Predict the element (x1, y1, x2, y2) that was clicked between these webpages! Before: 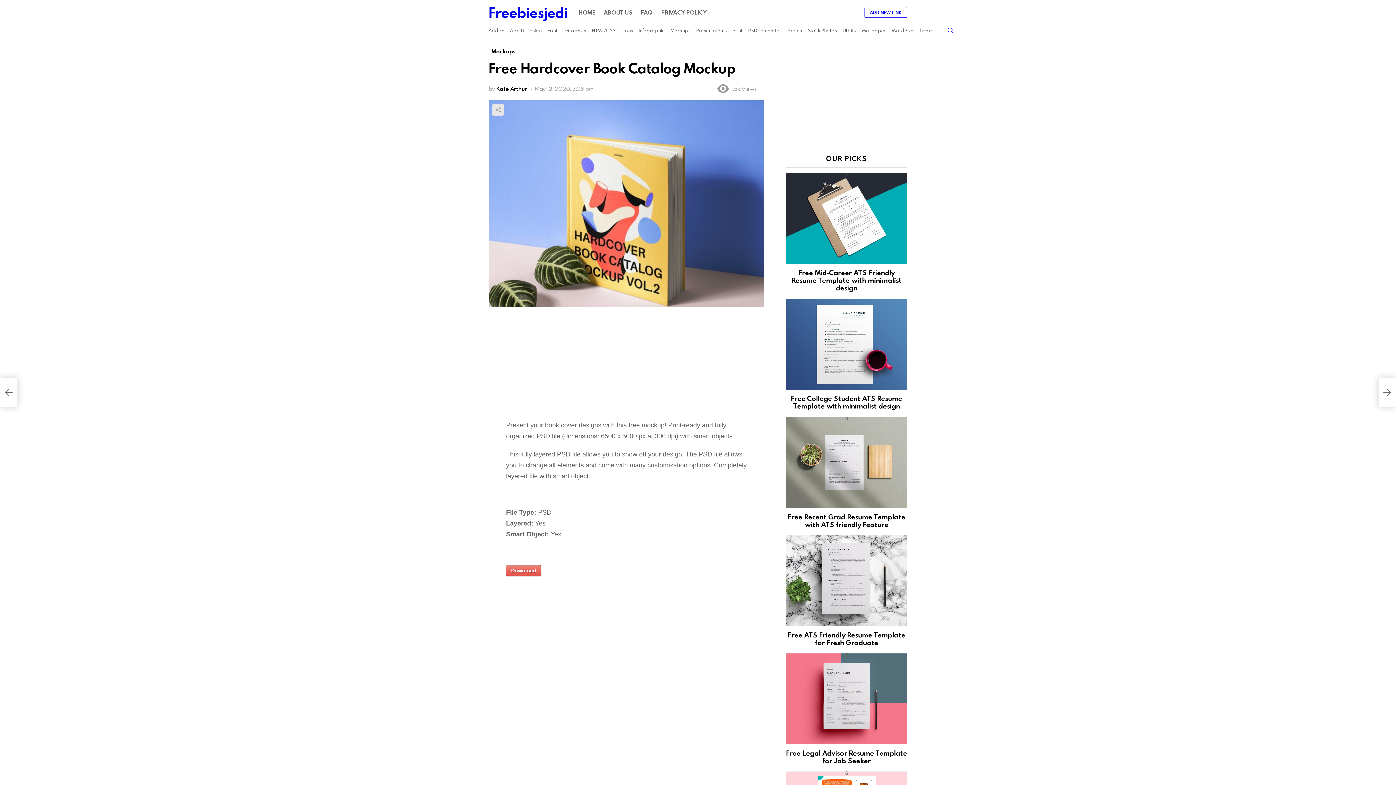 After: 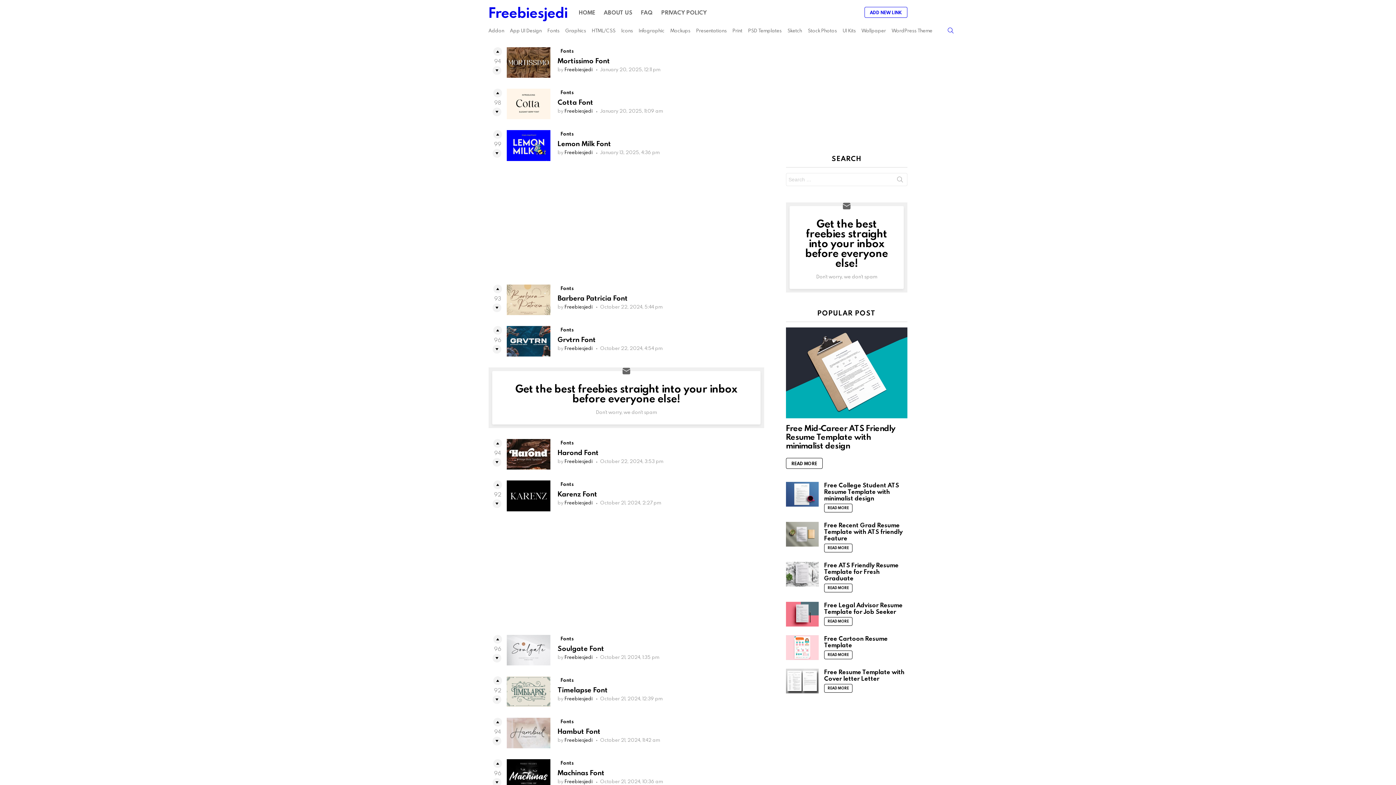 Action: bbox: (488, 3, 568, 21) label: Freebiesjedi